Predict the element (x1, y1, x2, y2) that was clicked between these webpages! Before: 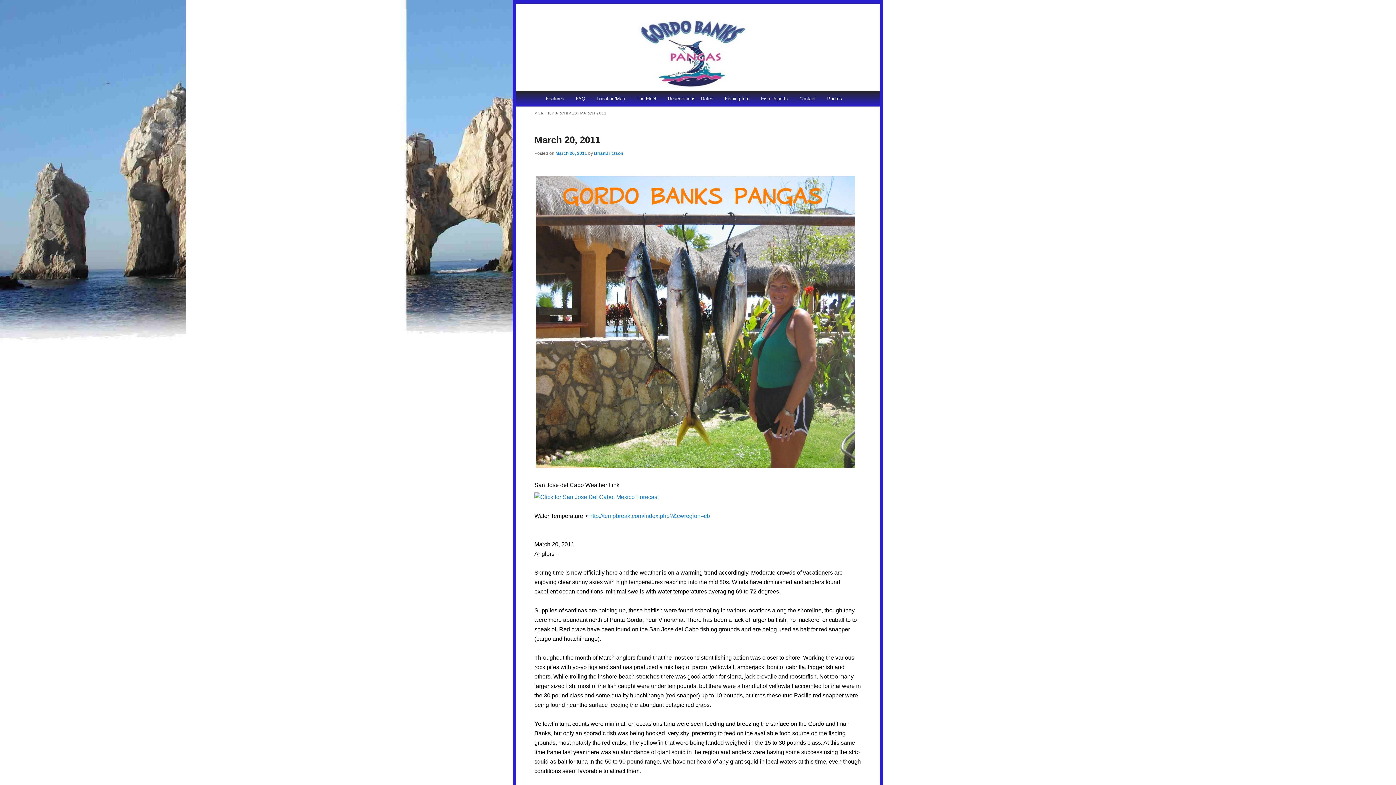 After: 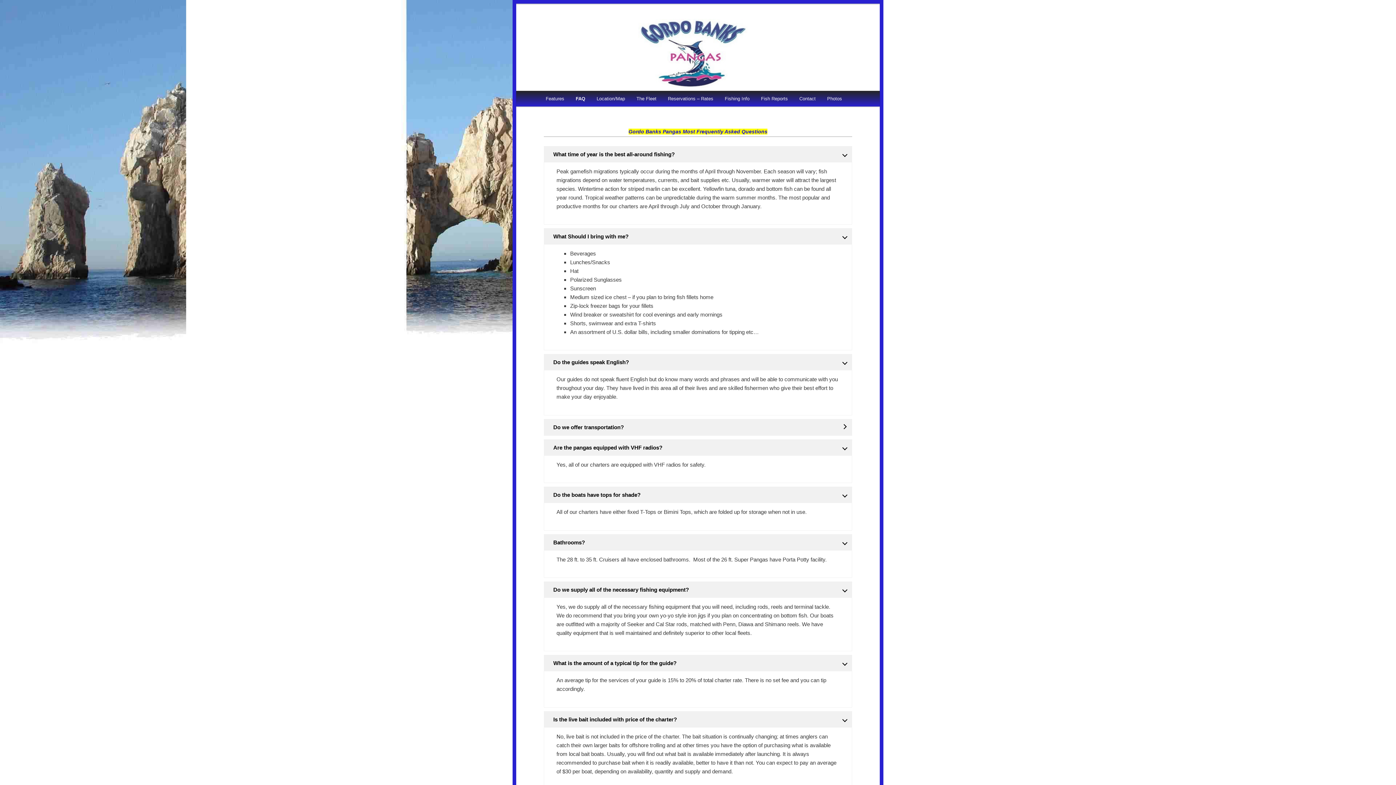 Action: bbox: (570, 90, 591, 106) label: FAQ